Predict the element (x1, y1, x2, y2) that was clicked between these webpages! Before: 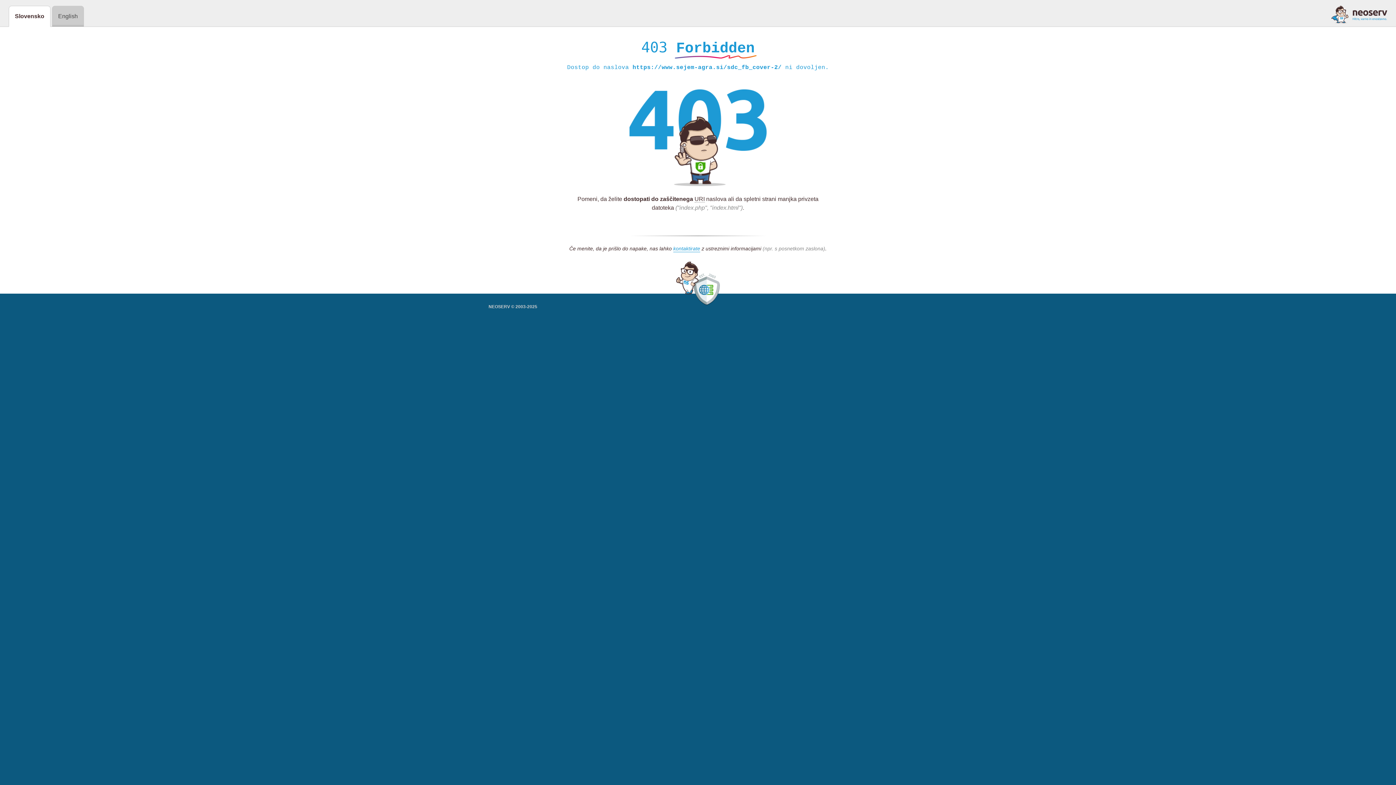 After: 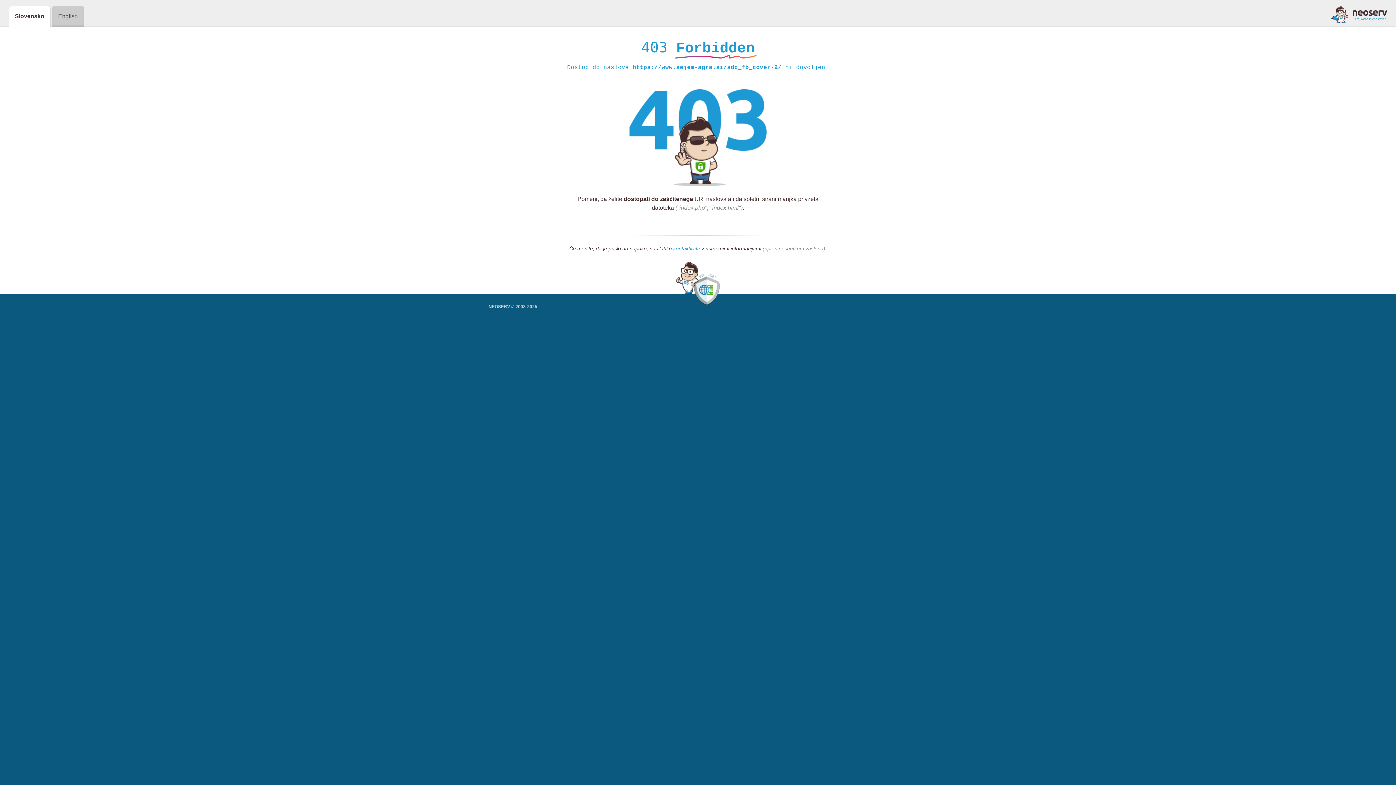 Action: bbox: (673, 245, 700, 252) label: kontaktirate